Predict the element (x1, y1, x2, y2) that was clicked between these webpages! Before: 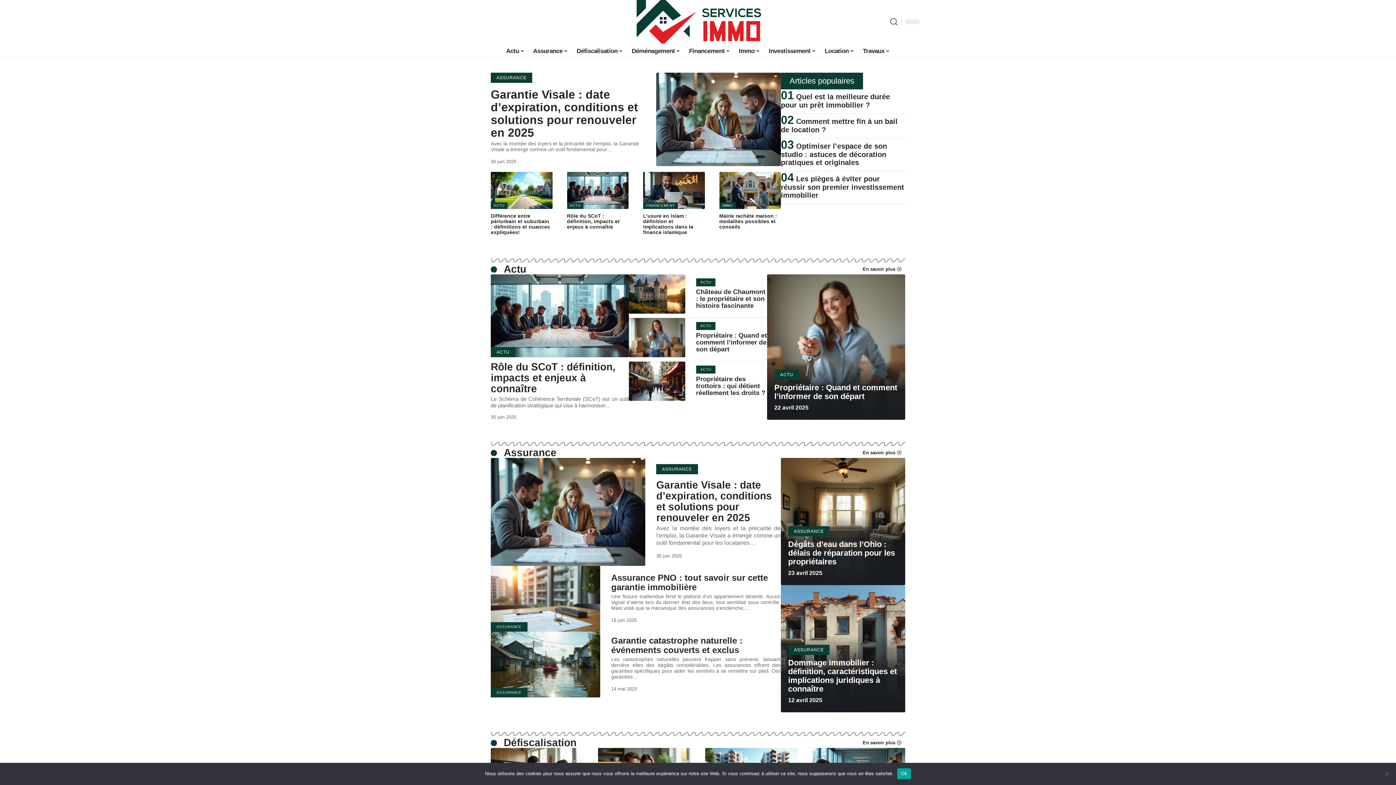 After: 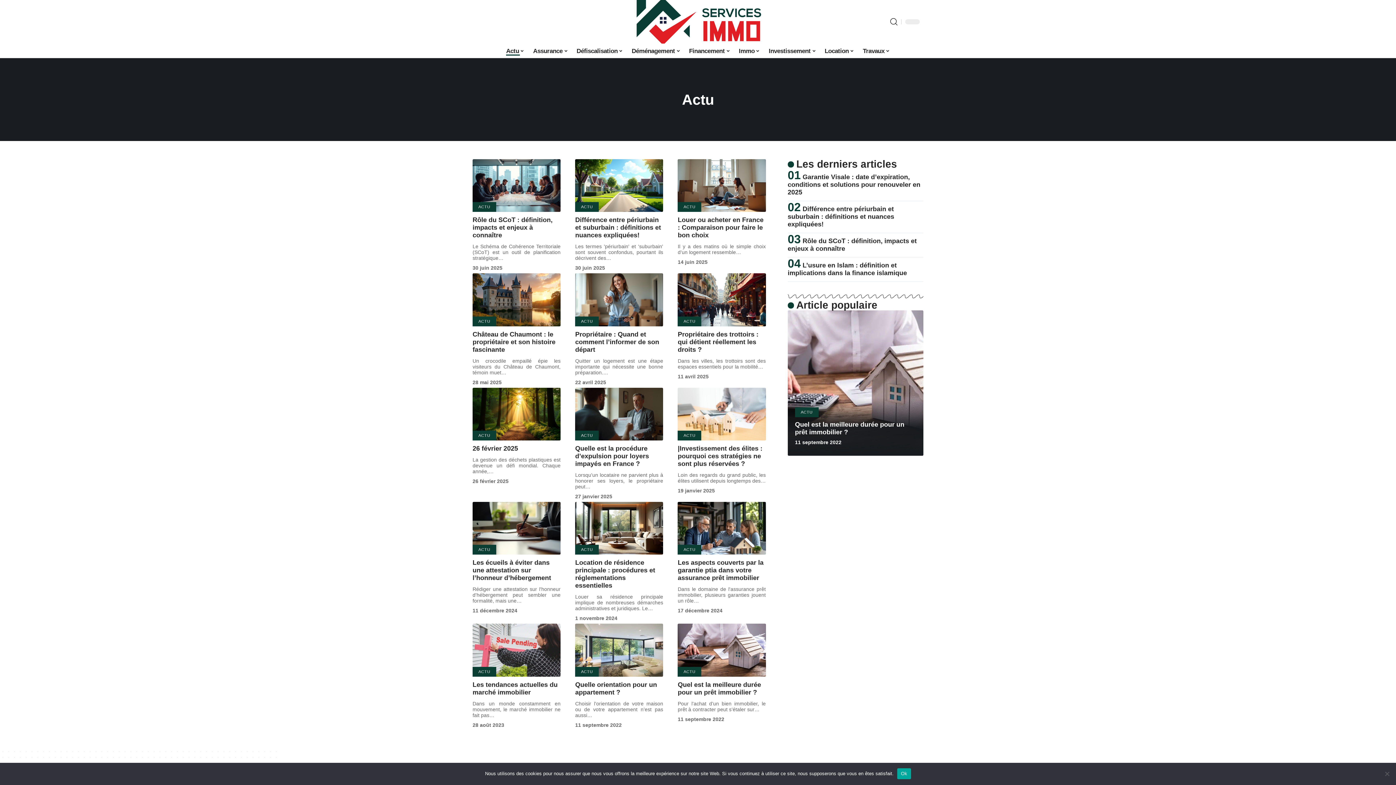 Action: label: ACTU bbox: (567, 202, 583, 208)